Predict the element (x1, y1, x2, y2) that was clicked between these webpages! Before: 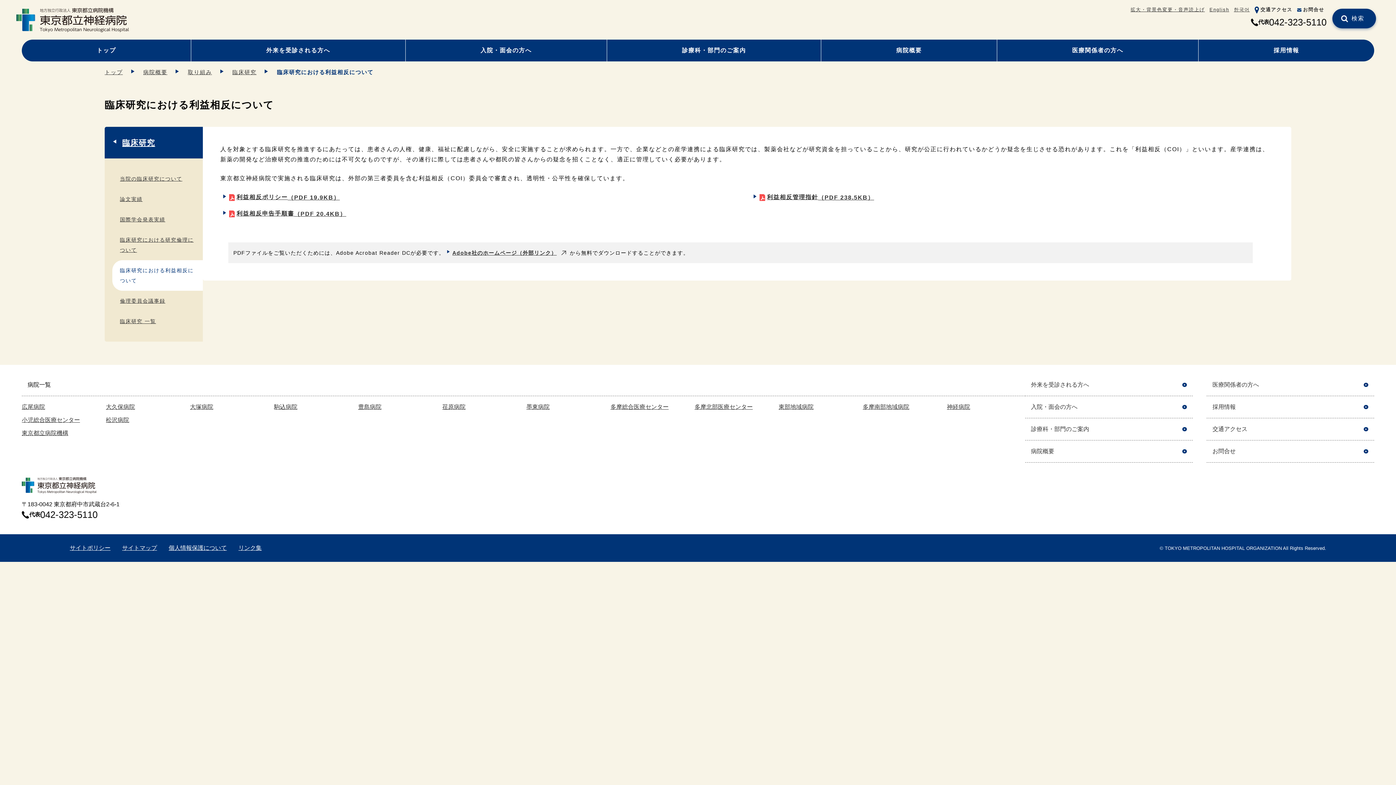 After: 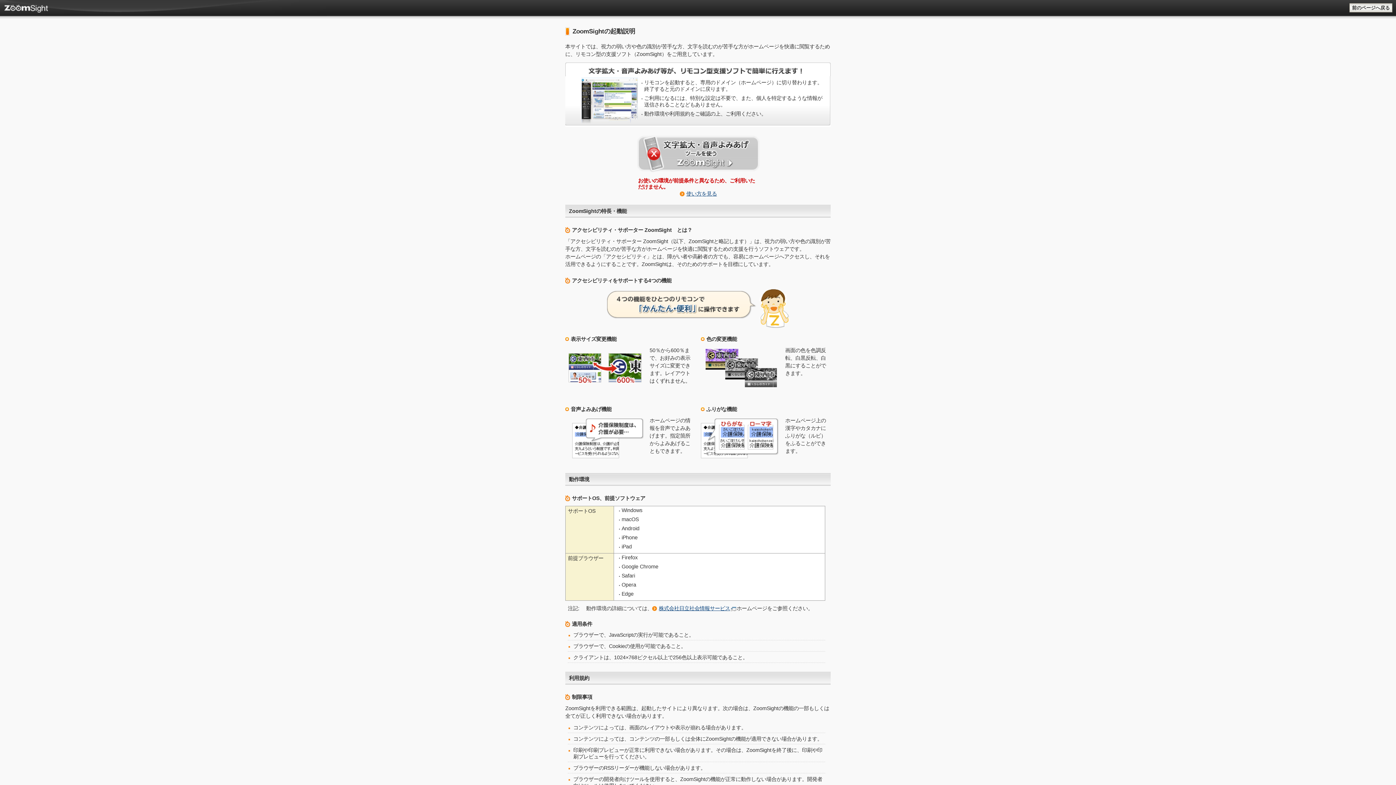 Action: bbox: (1130, 6, 1205, 12) label: 拡大・背景色変更・音声読上げ